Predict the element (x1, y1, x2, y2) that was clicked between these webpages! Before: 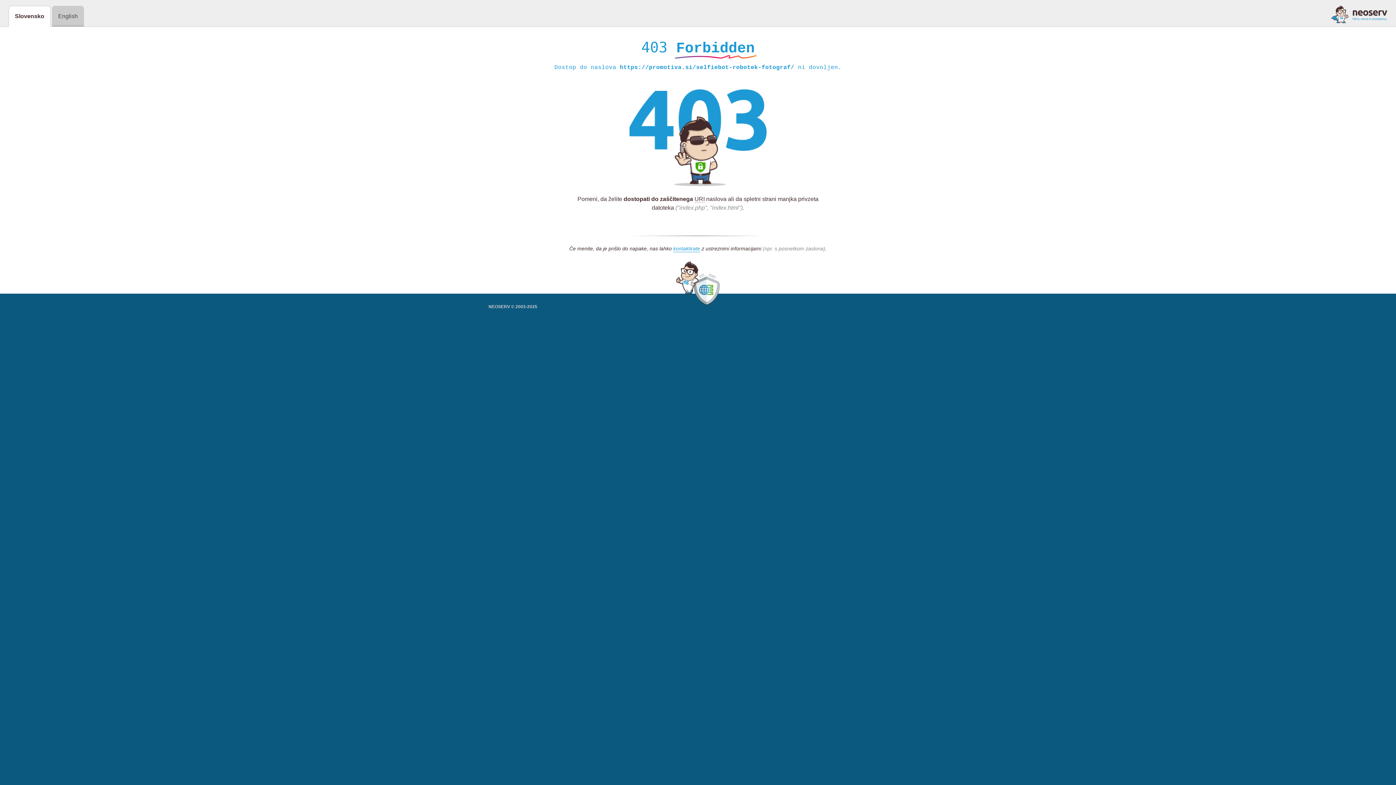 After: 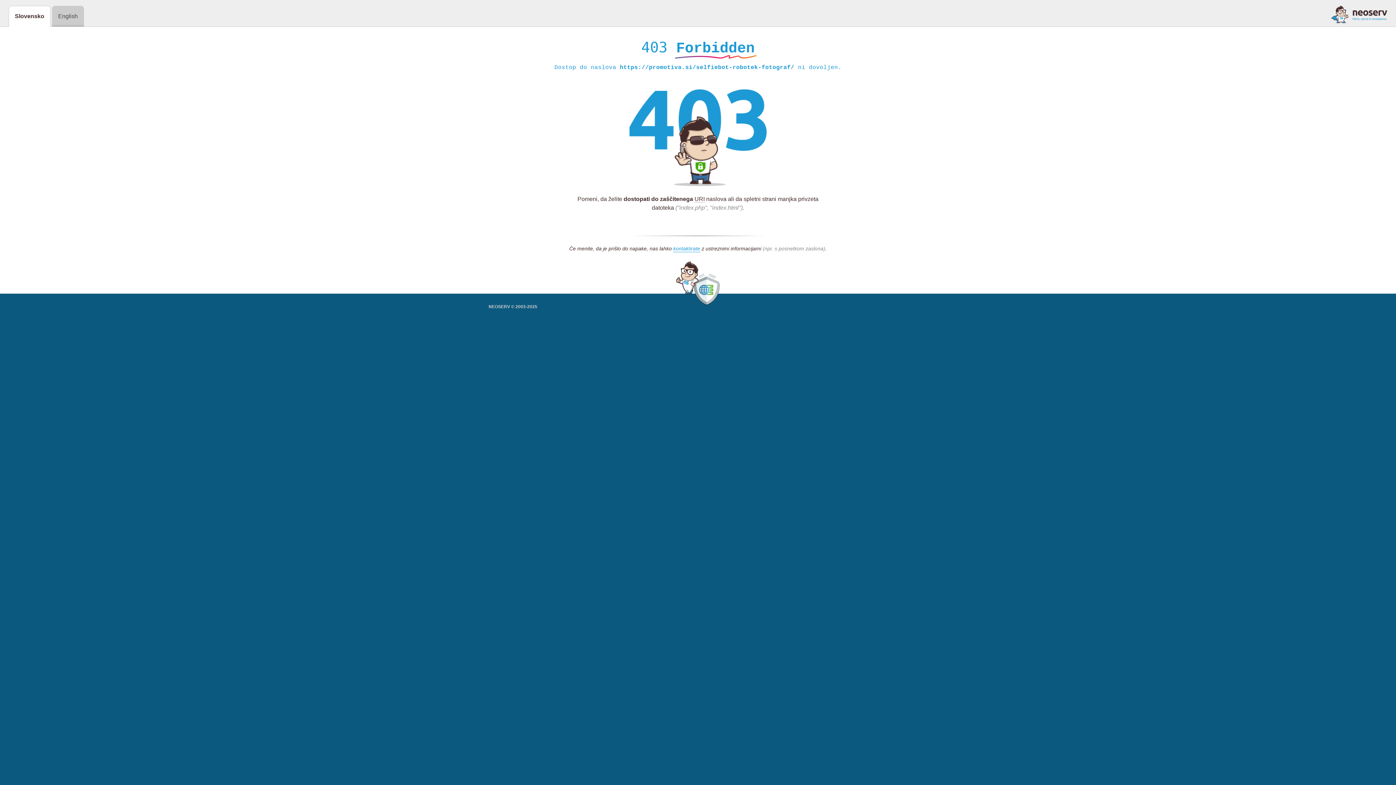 Action: bbox: (1331, 5, 1387, 23)